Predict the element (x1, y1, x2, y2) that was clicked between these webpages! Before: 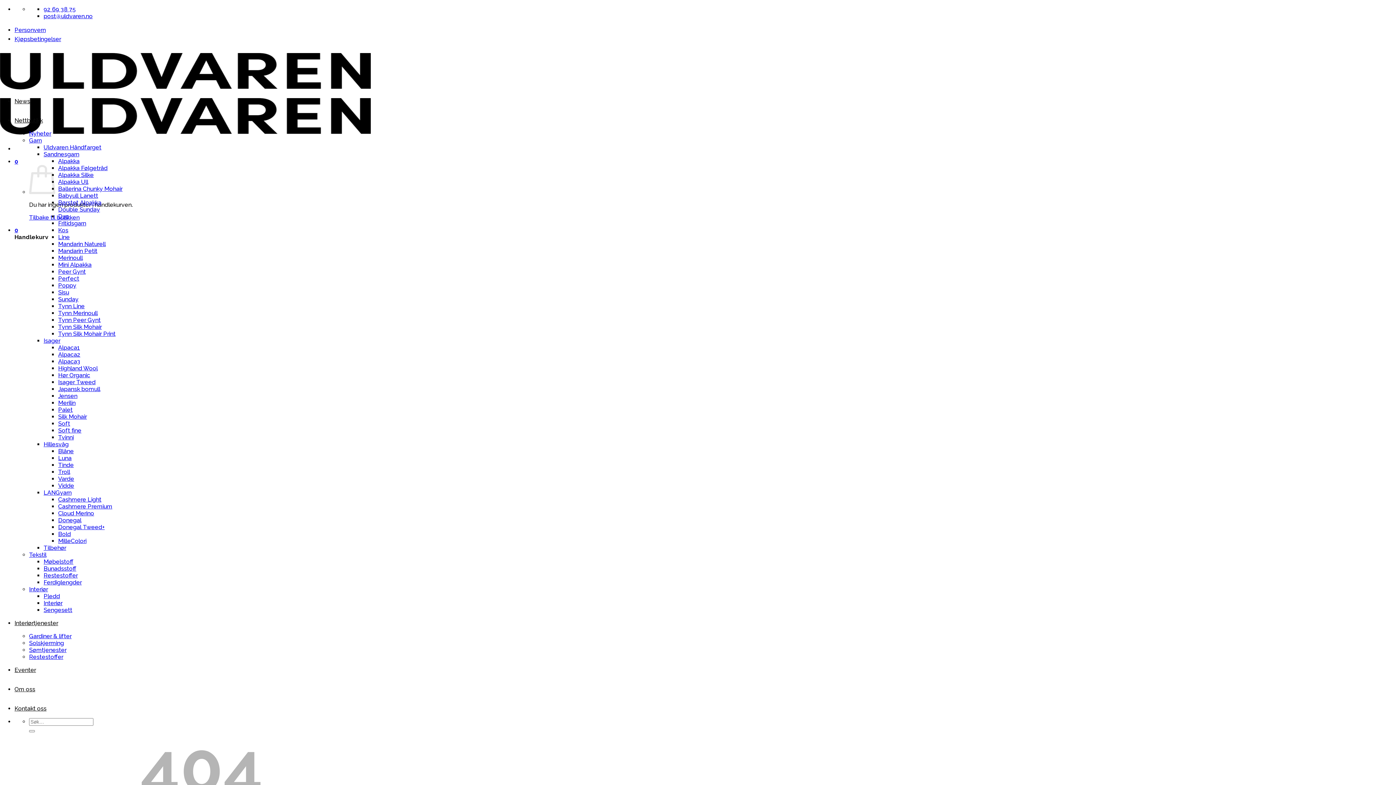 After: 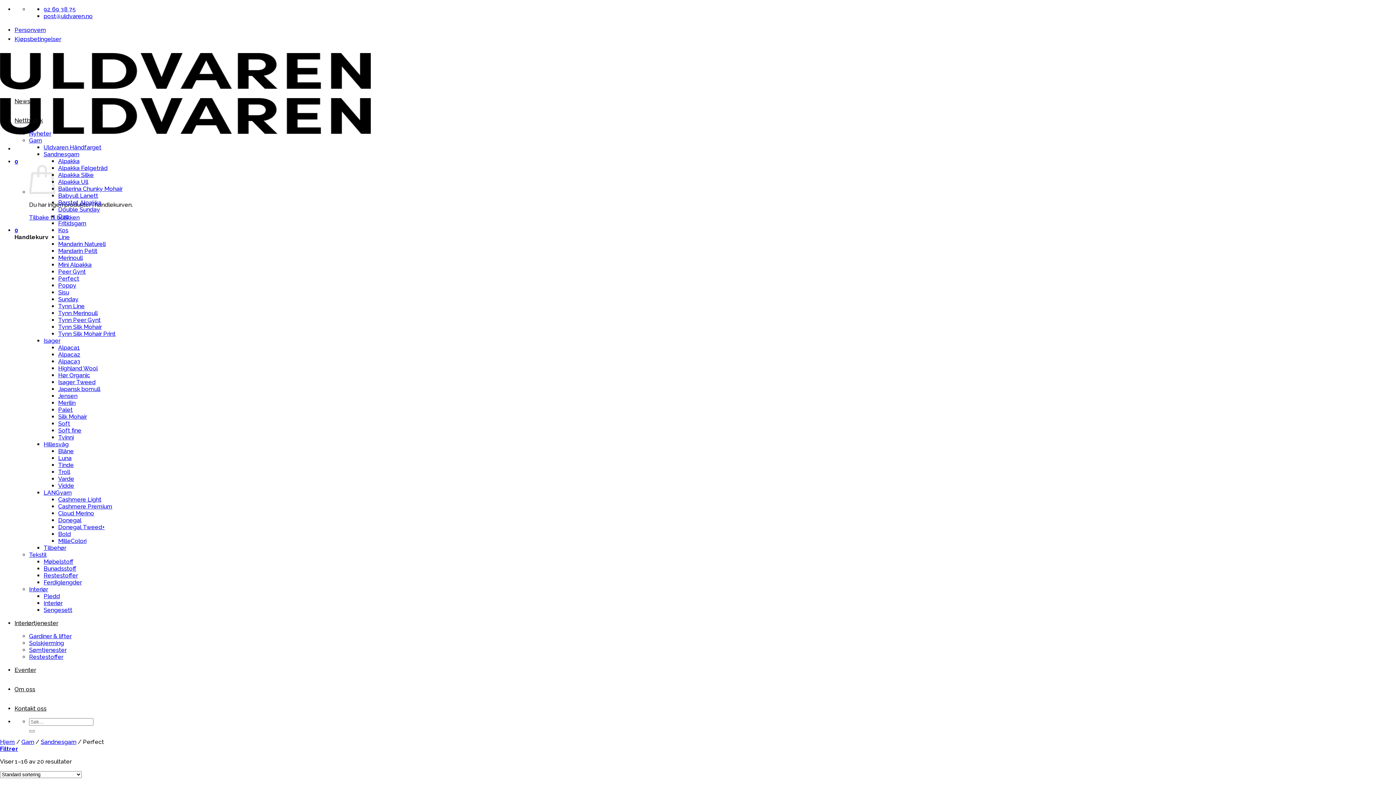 Action: bbox: (58, 275, 79, 282) label: Perfect